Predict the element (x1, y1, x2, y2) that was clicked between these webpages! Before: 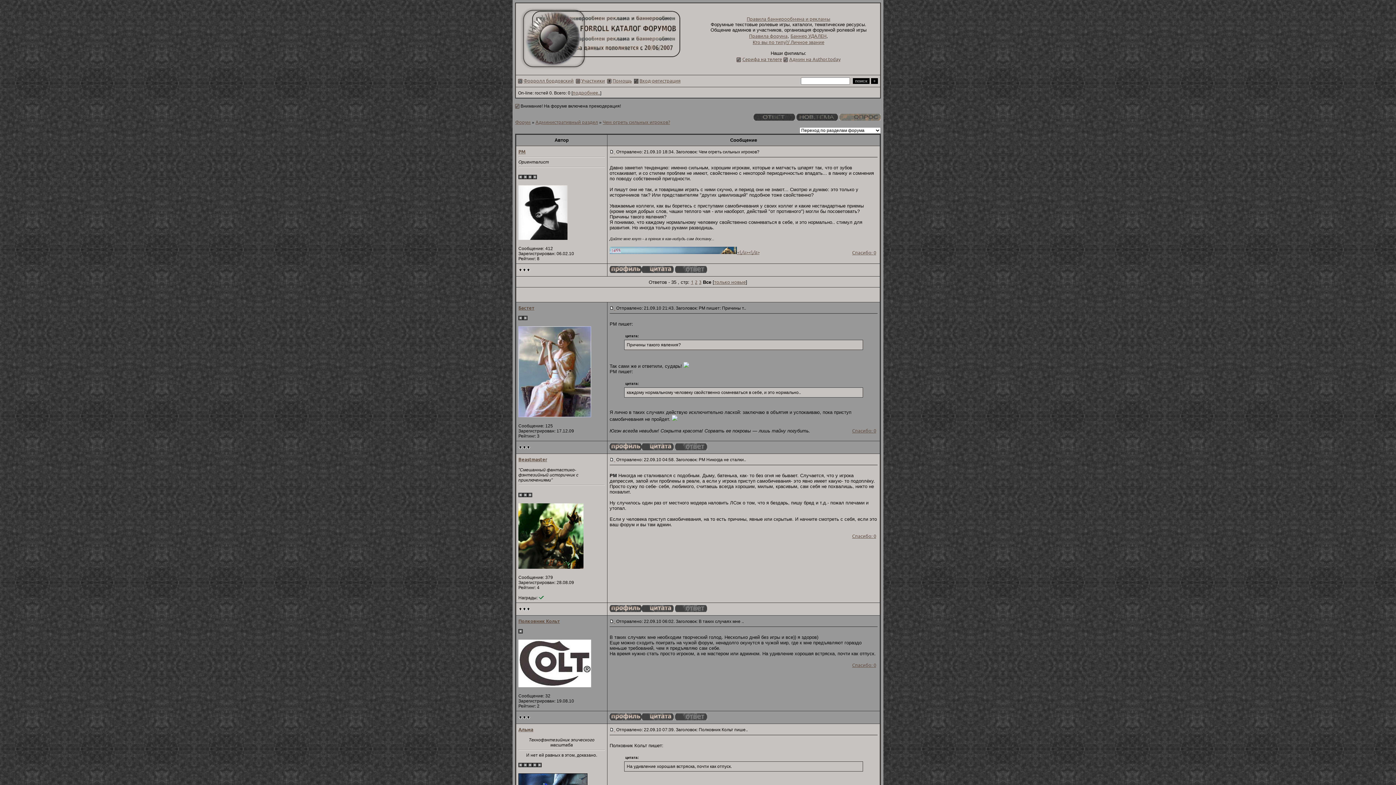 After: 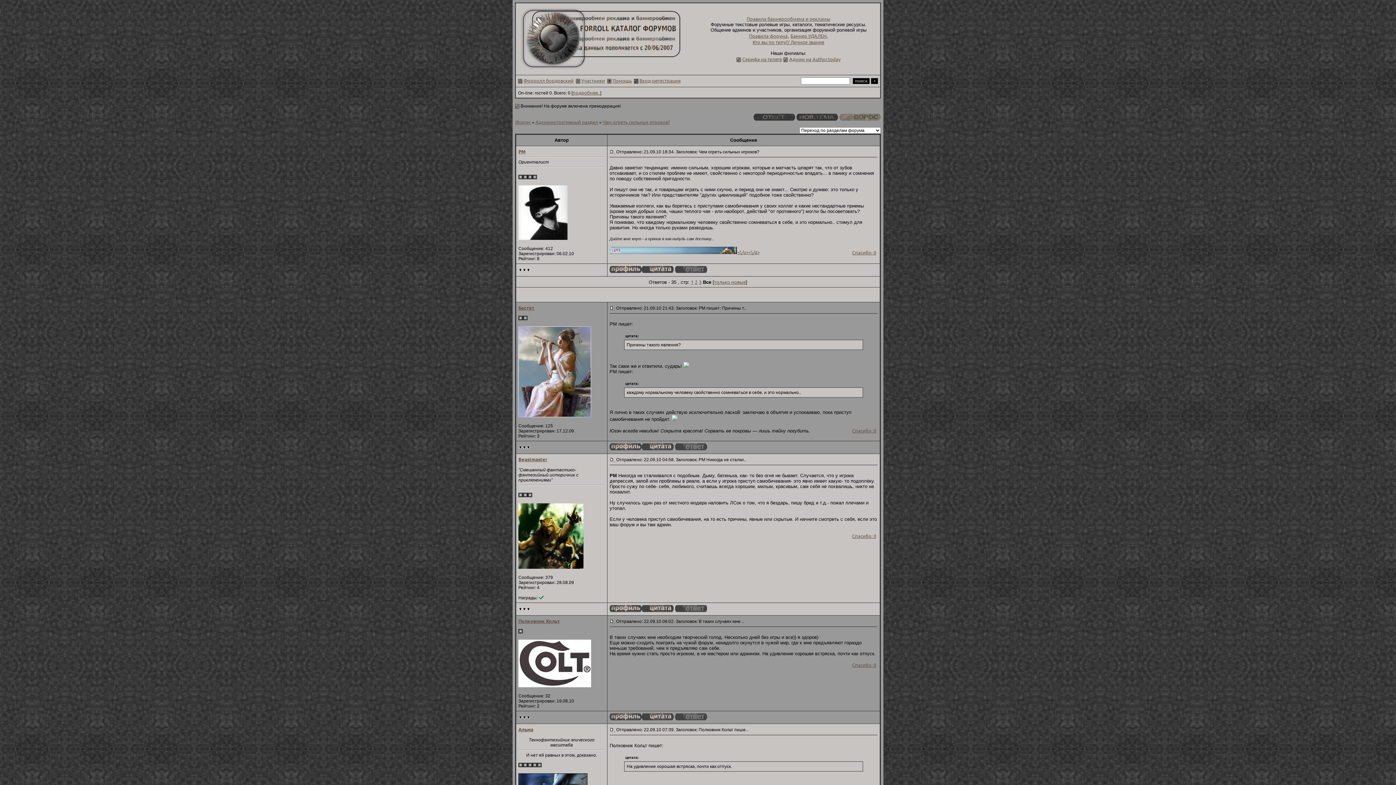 Action: bbox: (609, 268, 641, 274)